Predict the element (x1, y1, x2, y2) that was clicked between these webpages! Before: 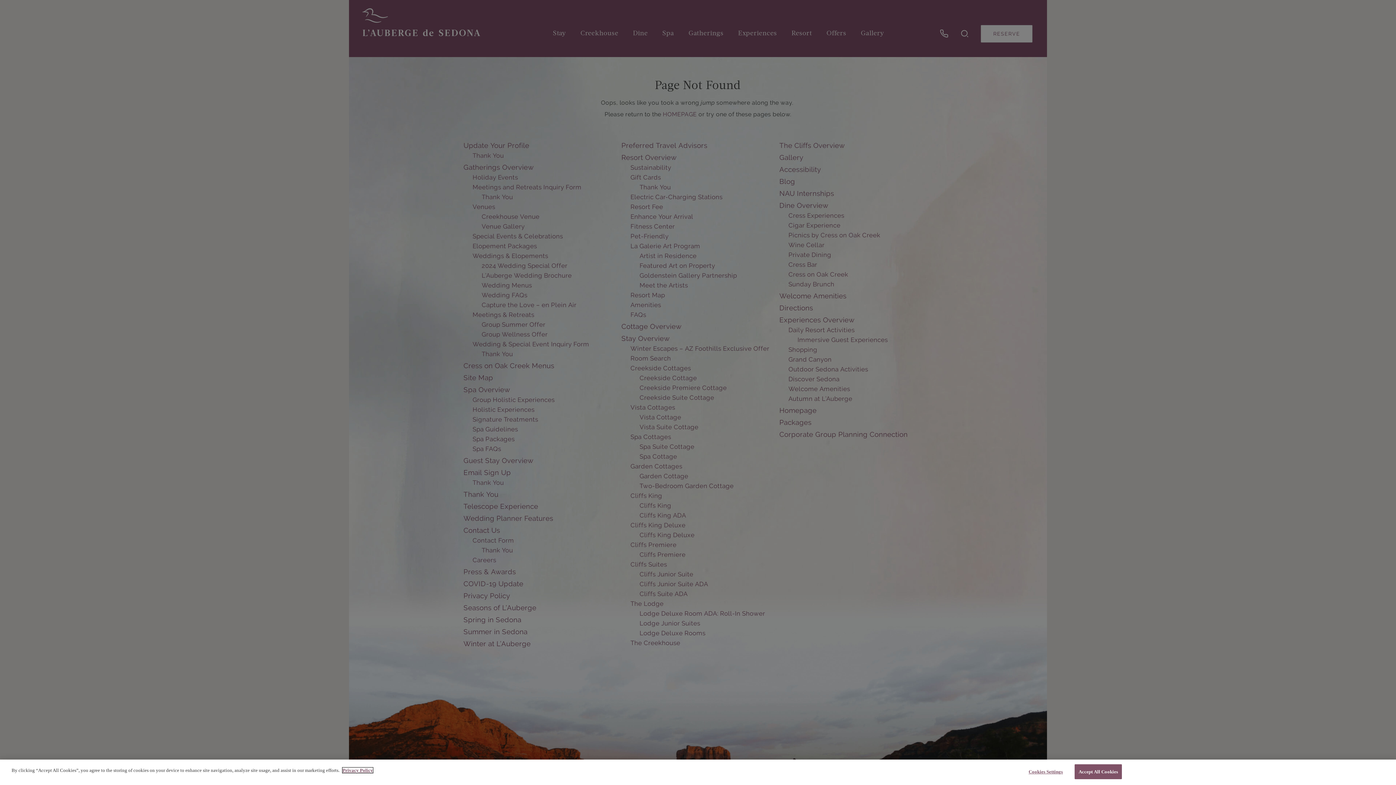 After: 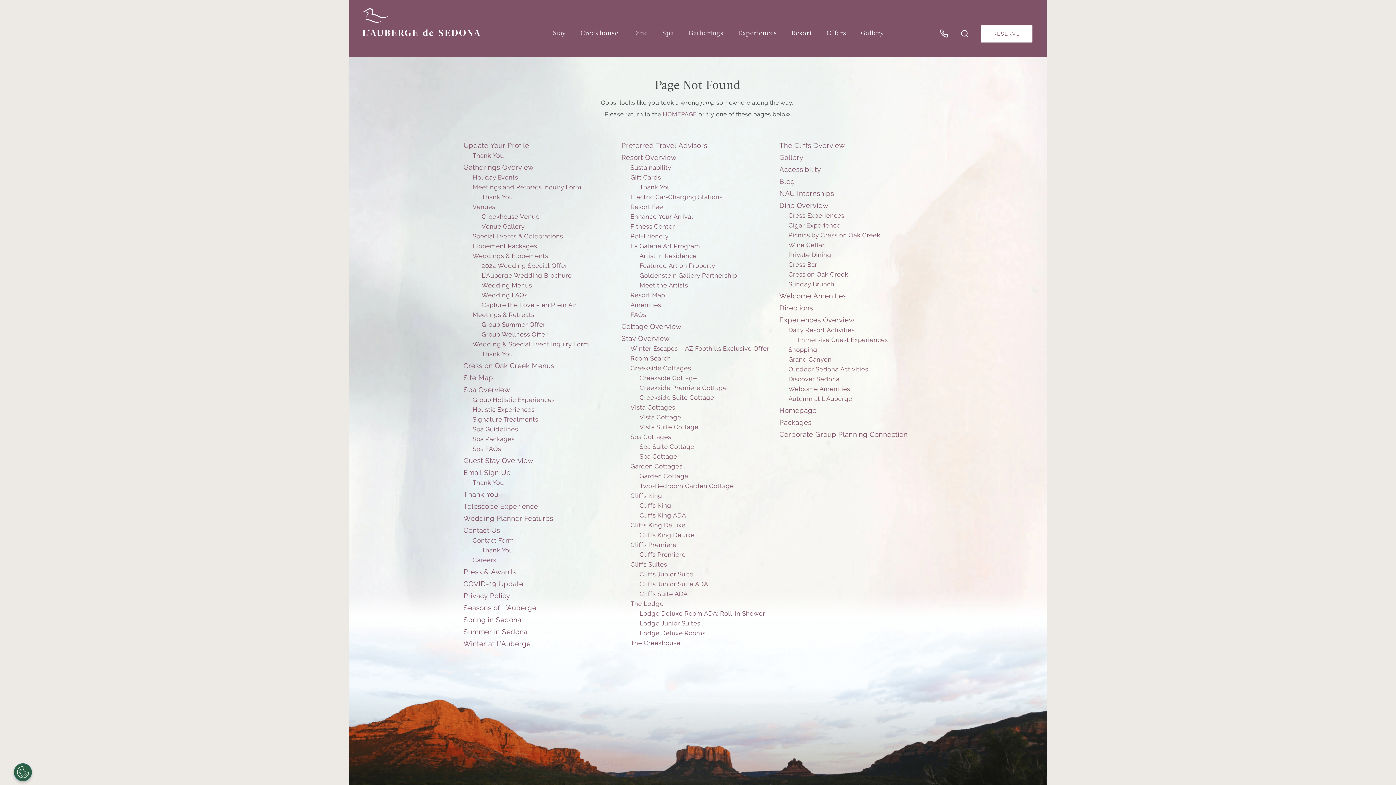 Action: bbox: (1074, 764, 1122, 779) label: Accept All Cookies